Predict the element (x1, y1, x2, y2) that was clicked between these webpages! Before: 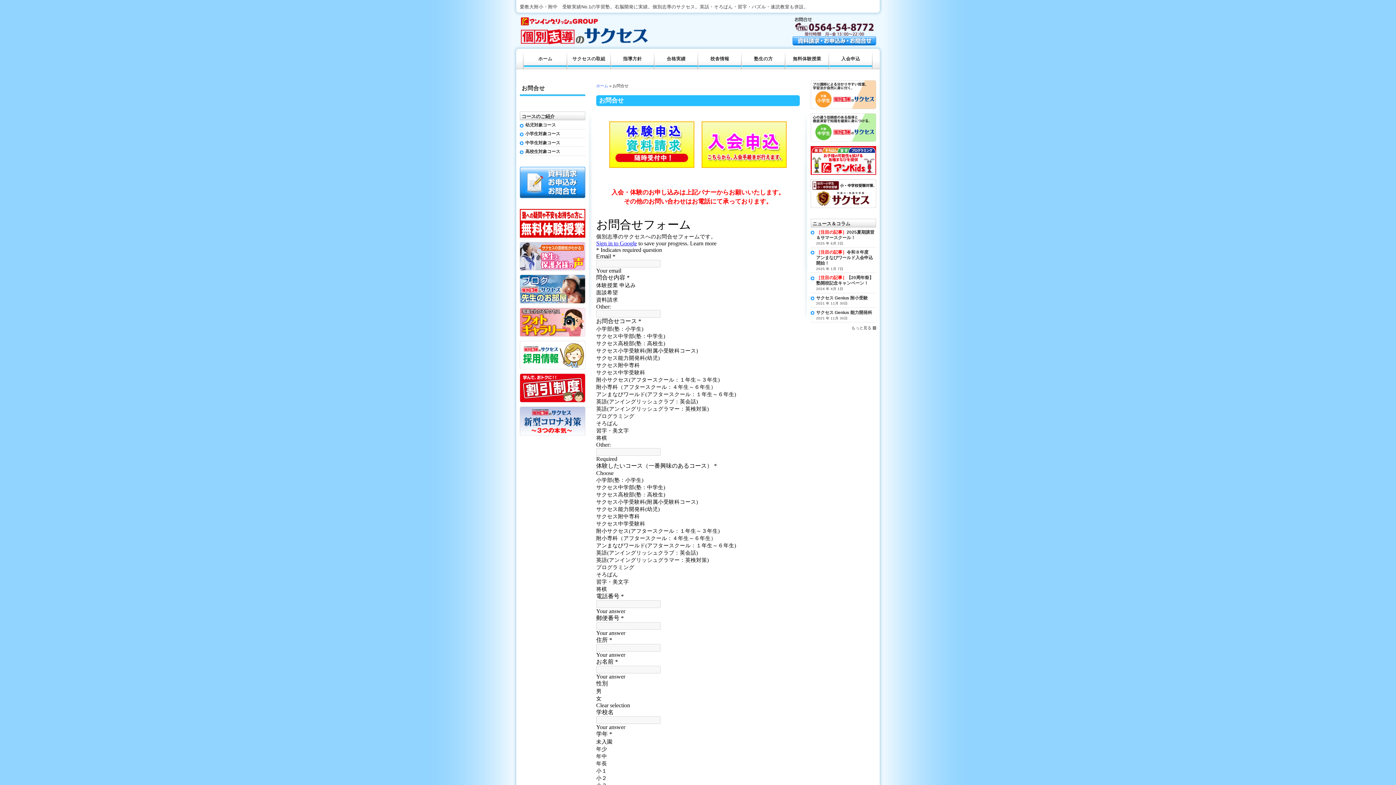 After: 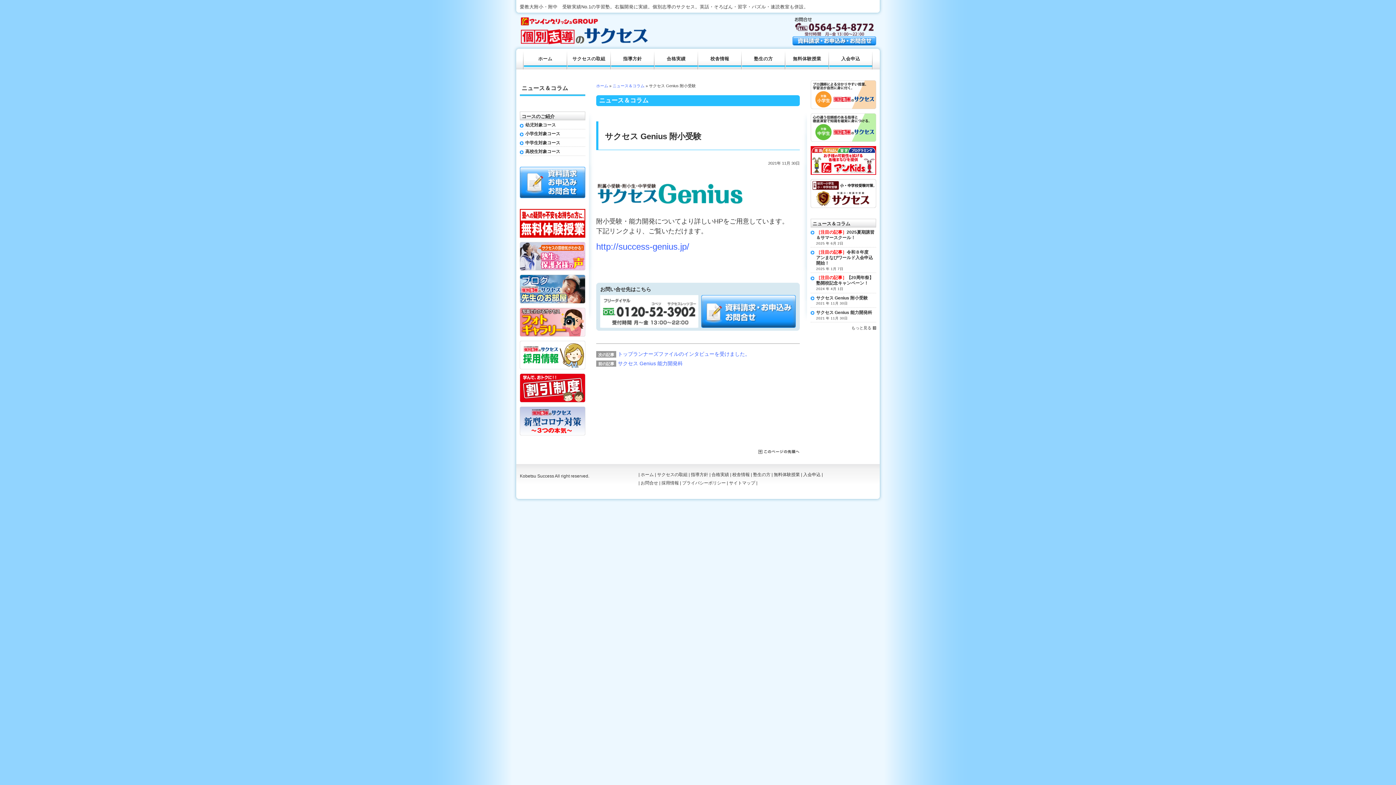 Action: bbox: (816, 295, 868, 300) label: サクセス Genius 附小受験